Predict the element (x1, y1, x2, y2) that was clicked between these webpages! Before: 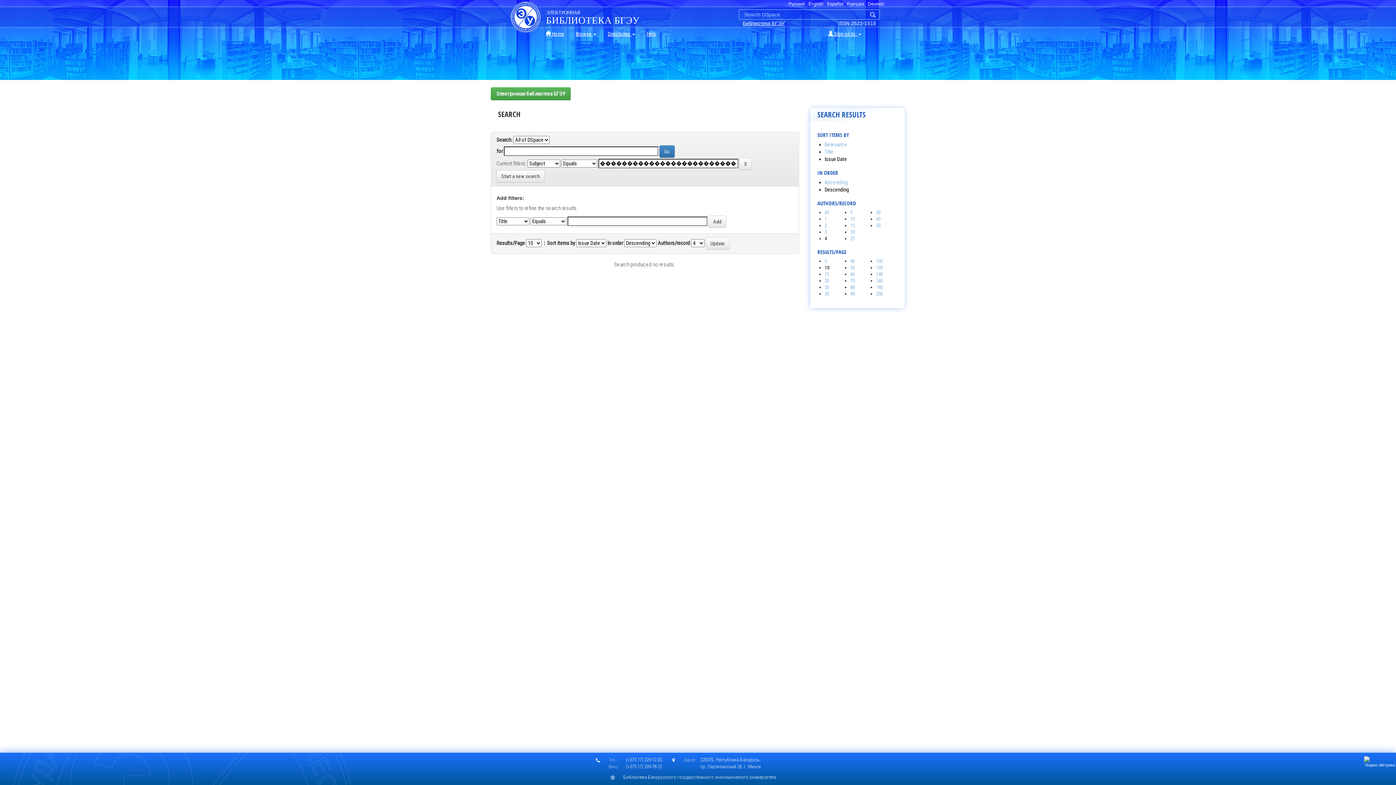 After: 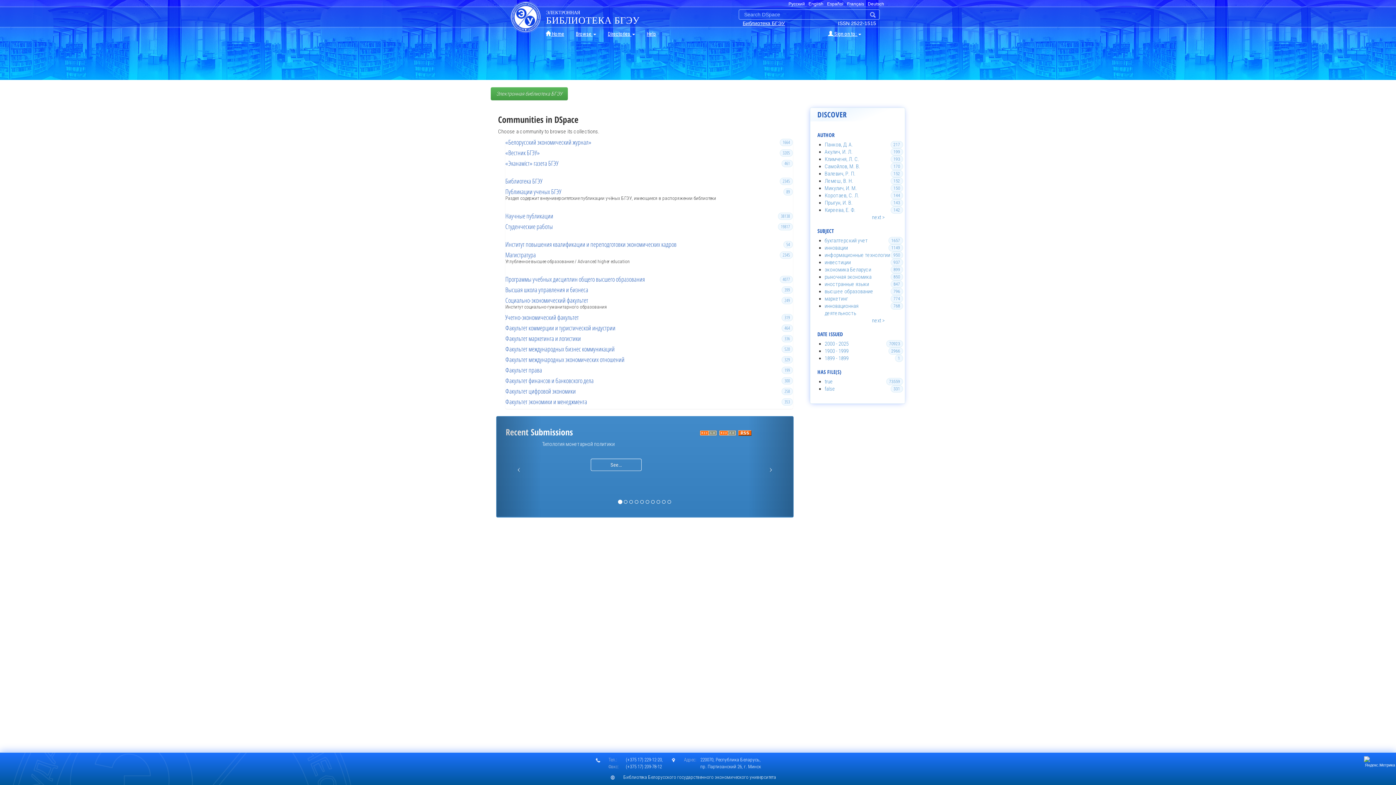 Action: bbox: (496, 90, 565, 97) label: Электронная библиотека БГЭУ